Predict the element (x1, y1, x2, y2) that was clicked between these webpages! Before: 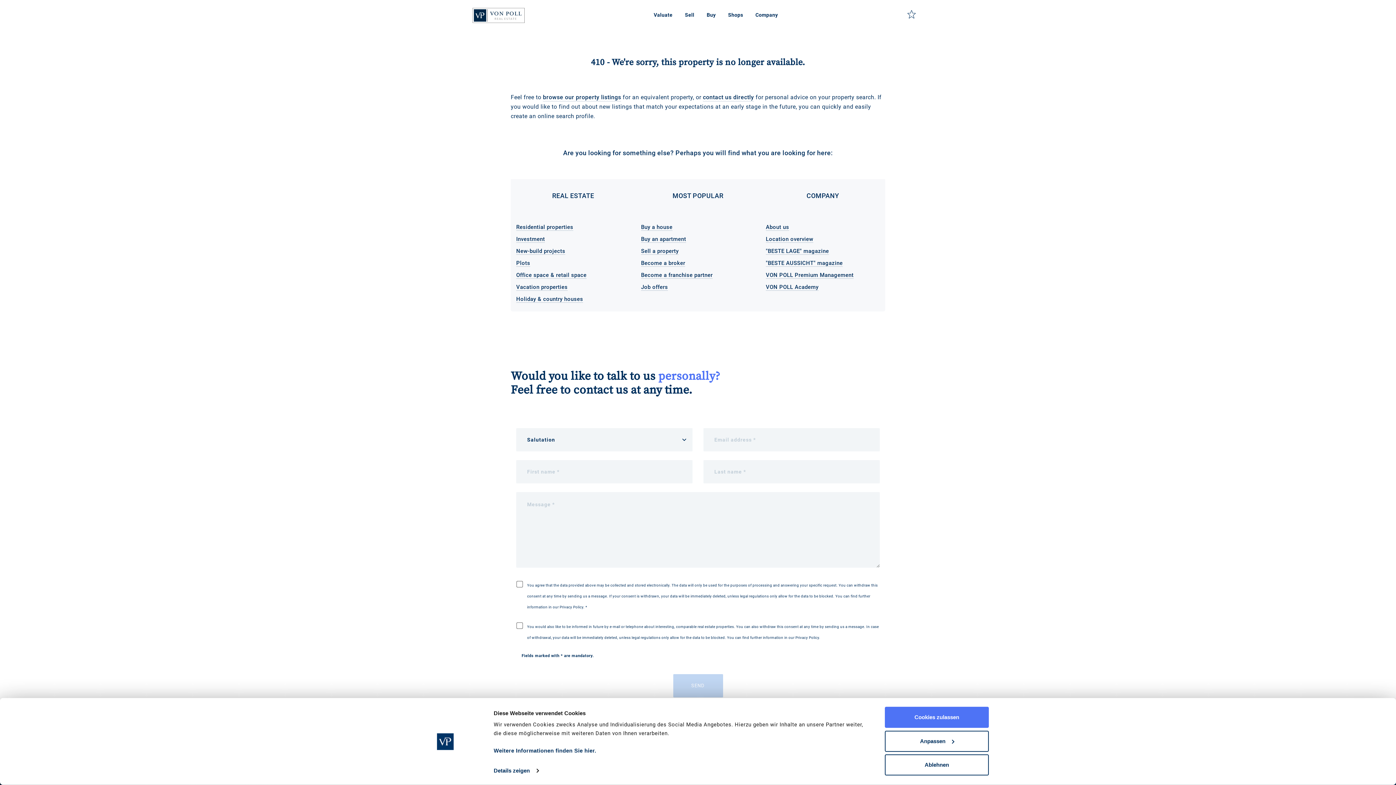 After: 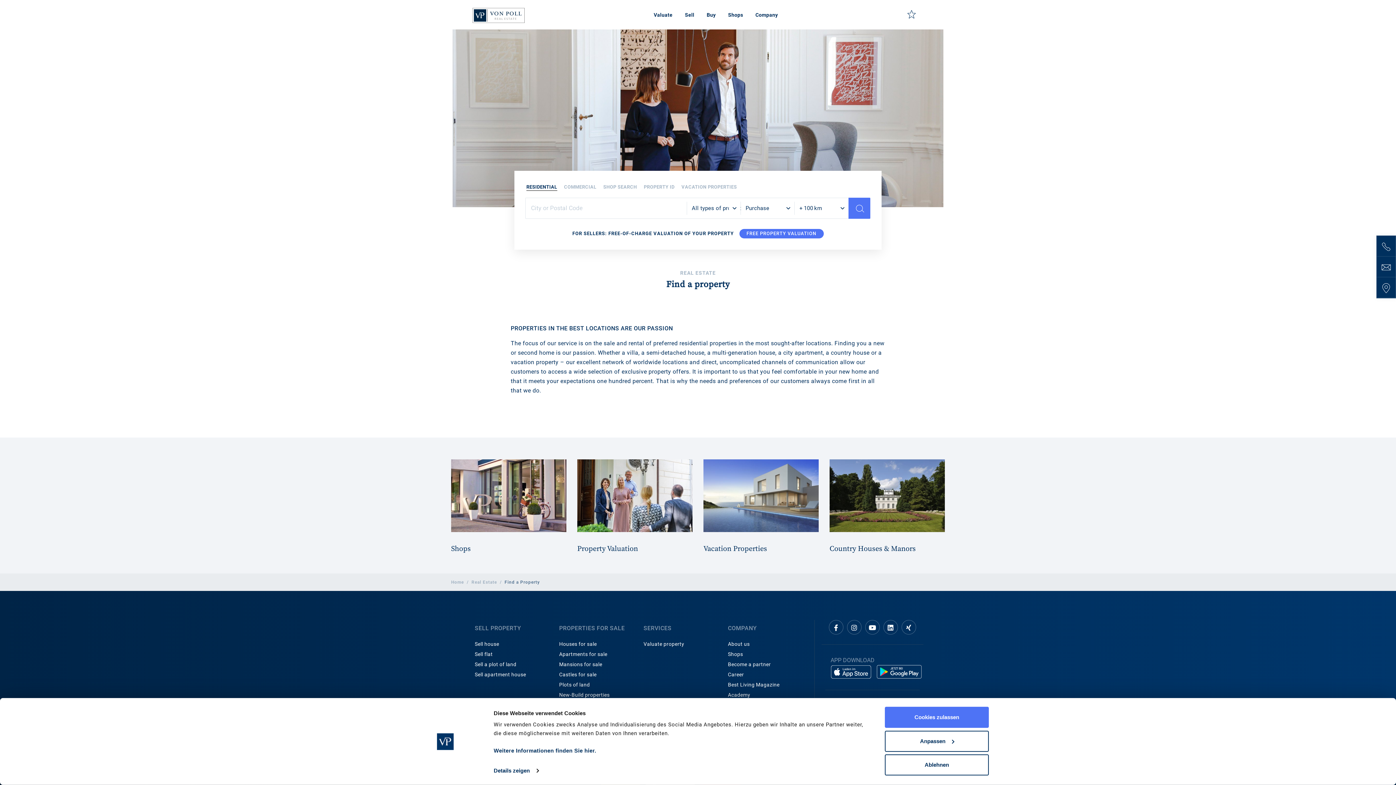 Action: bbox: (516, 224, 573, 230) label: Residential properties